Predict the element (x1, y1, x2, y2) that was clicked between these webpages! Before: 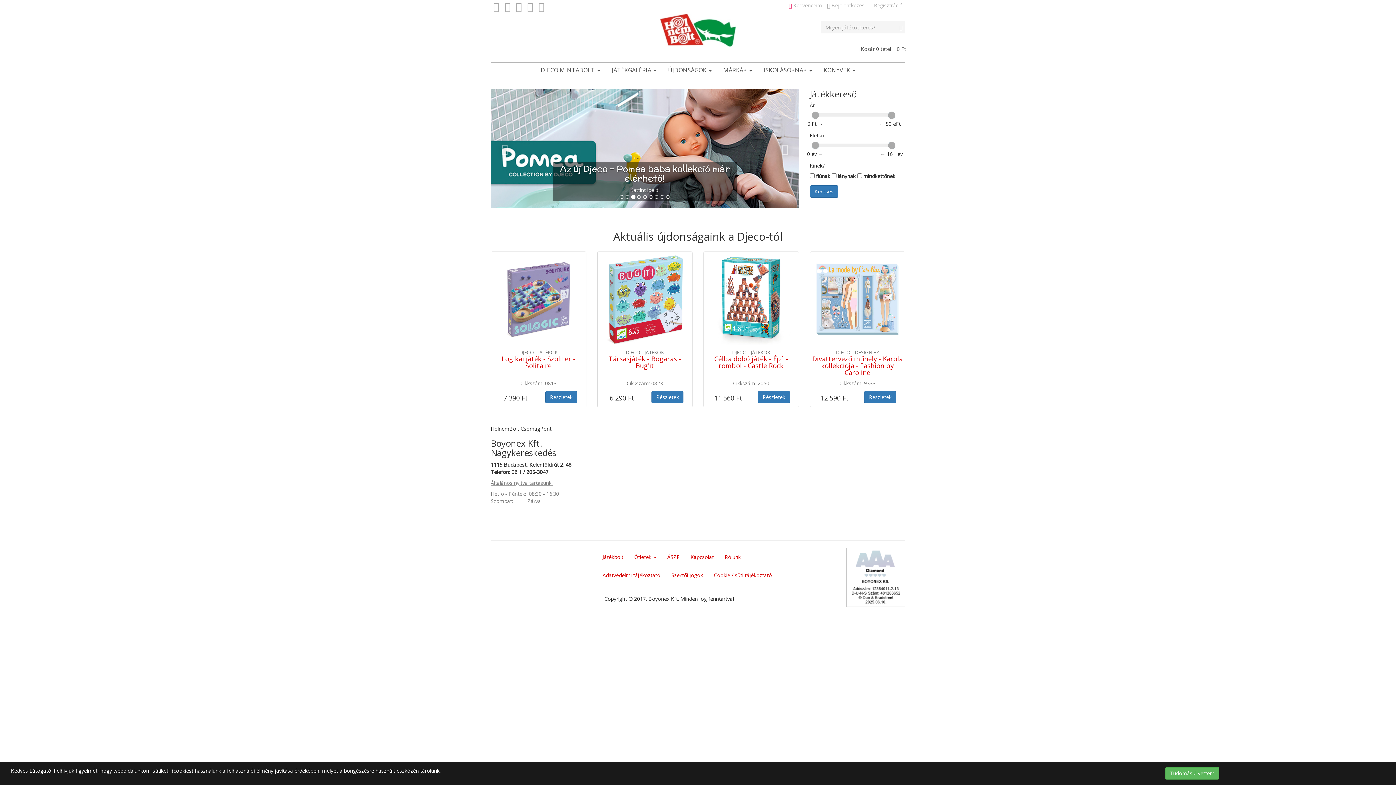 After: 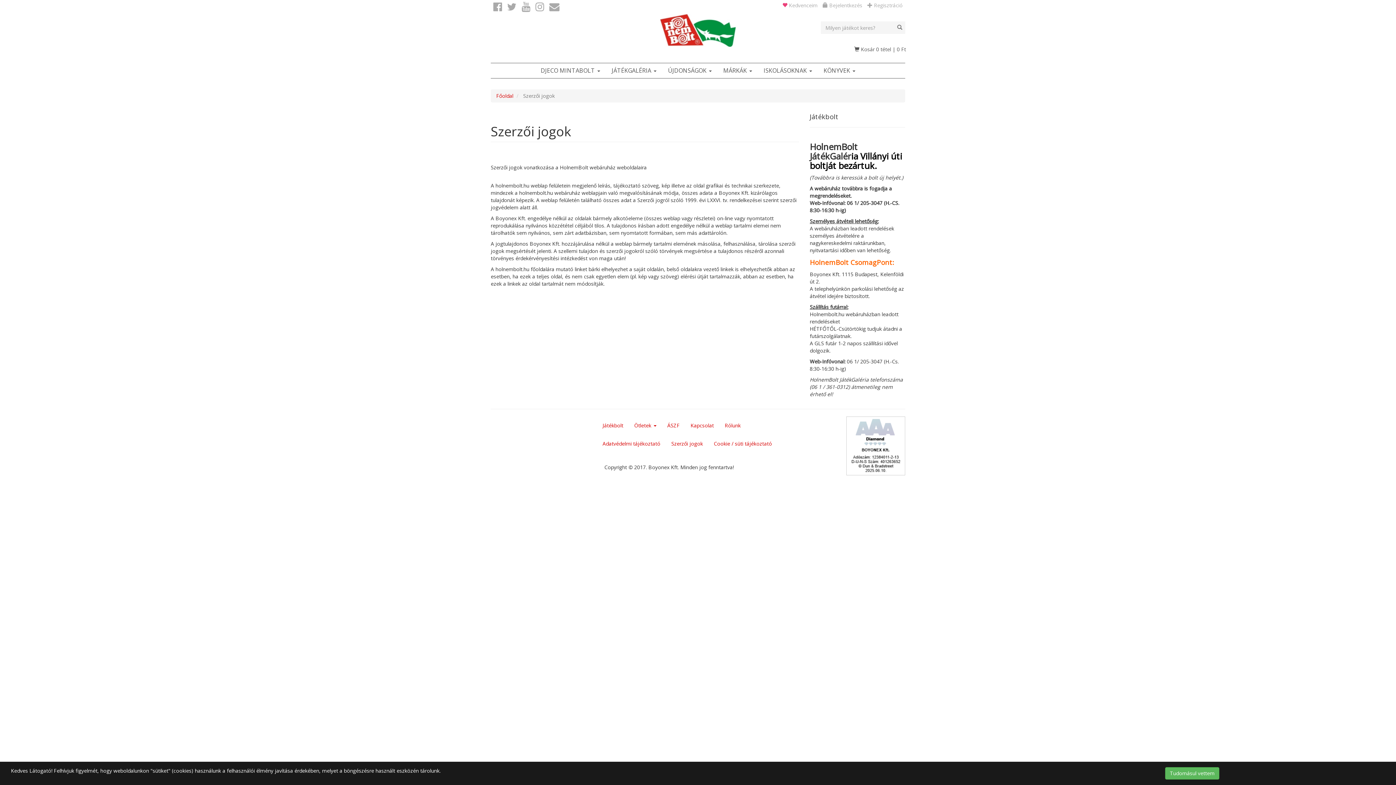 Action: bbox: (666, 556, 708, 574) label: Szerzői jogok